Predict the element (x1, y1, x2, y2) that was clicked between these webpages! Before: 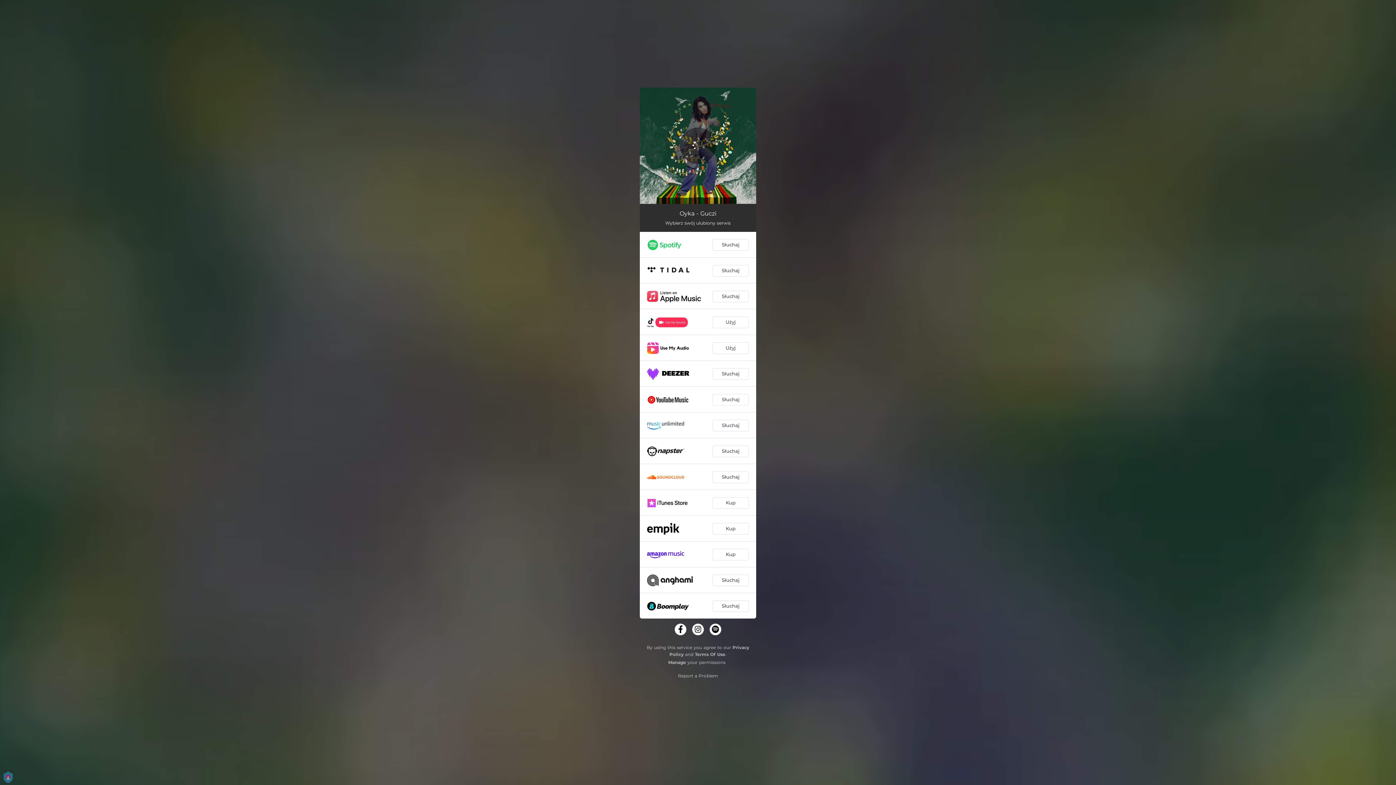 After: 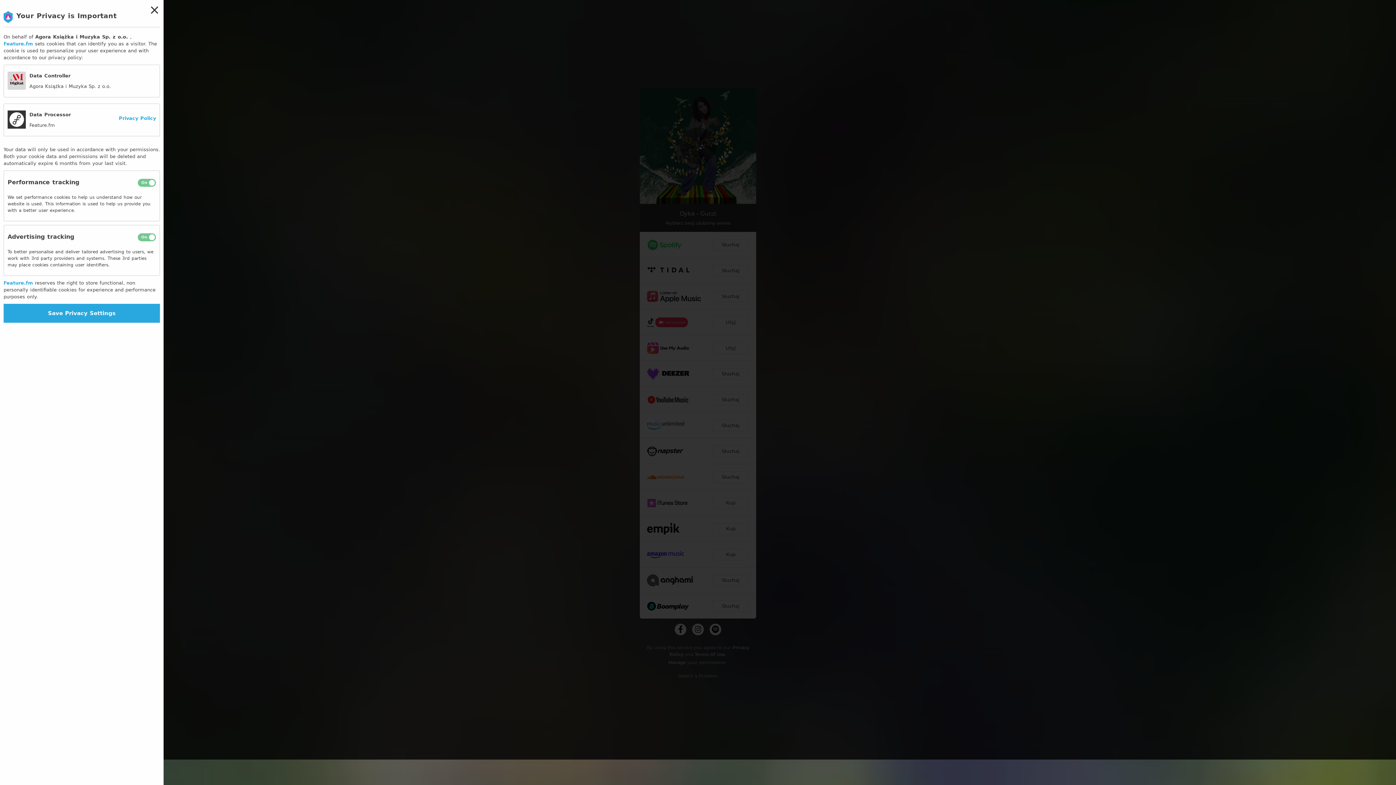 Action: label: Manage bbox: (668, 659, 686, 665)